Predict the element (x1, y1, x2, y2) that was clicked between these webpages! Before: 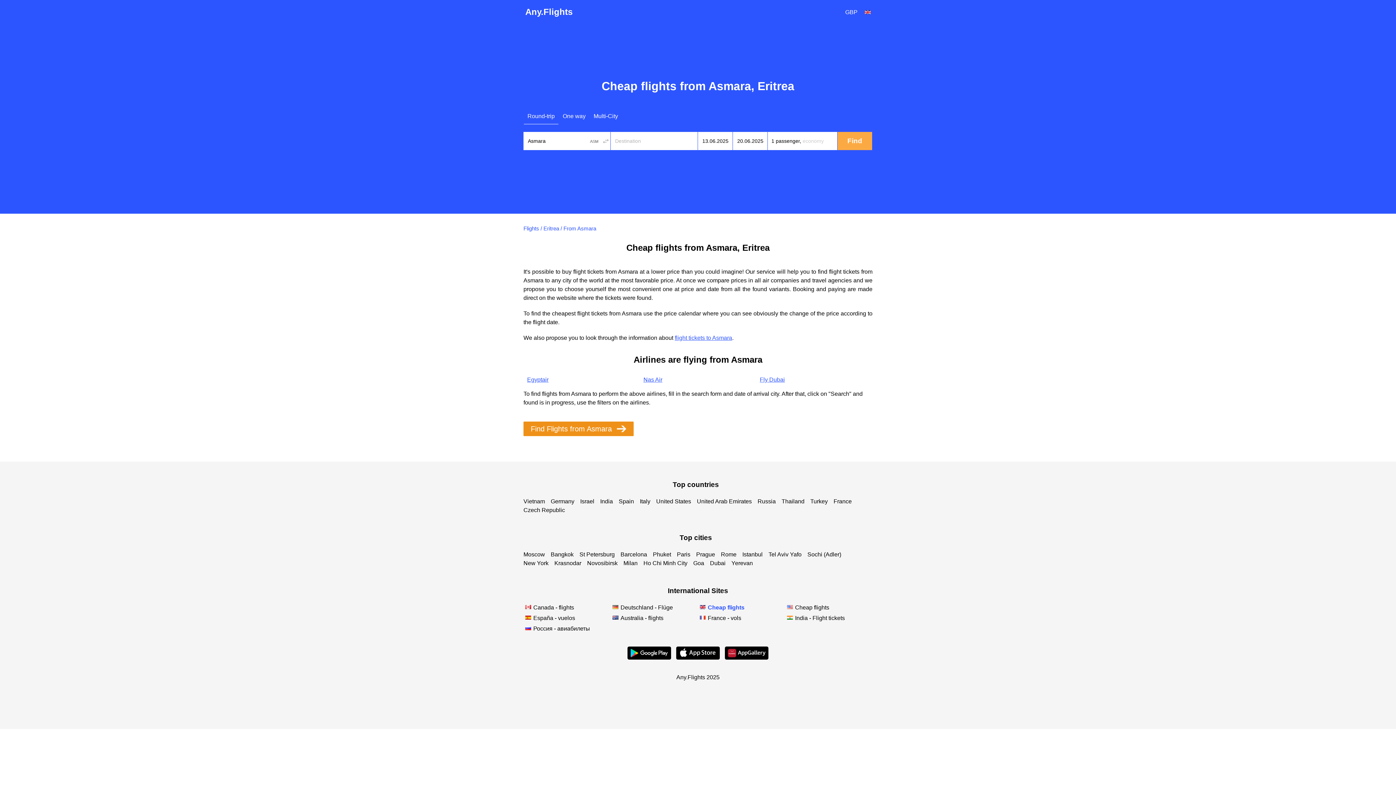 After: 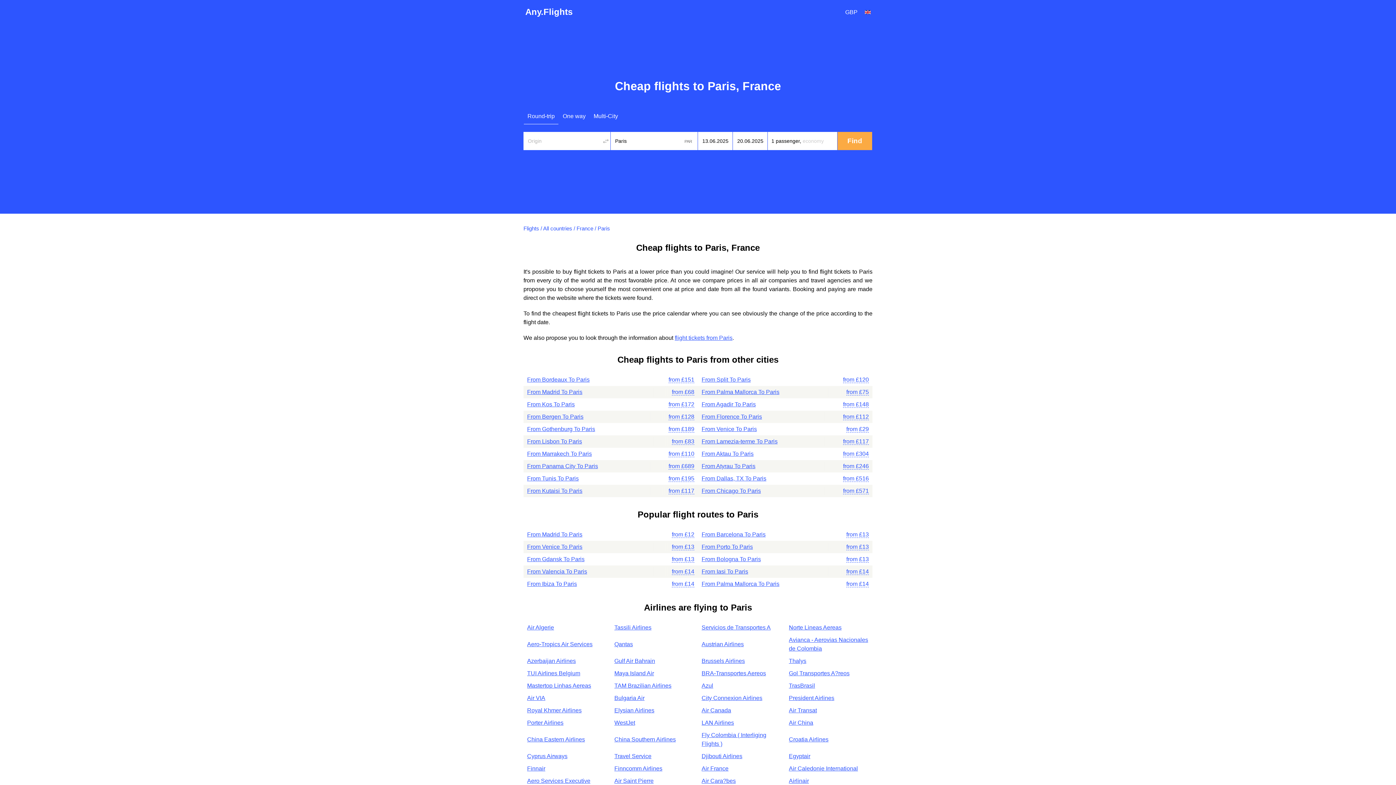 Action: bbox: (677, 551, 690, 557) label: Paris